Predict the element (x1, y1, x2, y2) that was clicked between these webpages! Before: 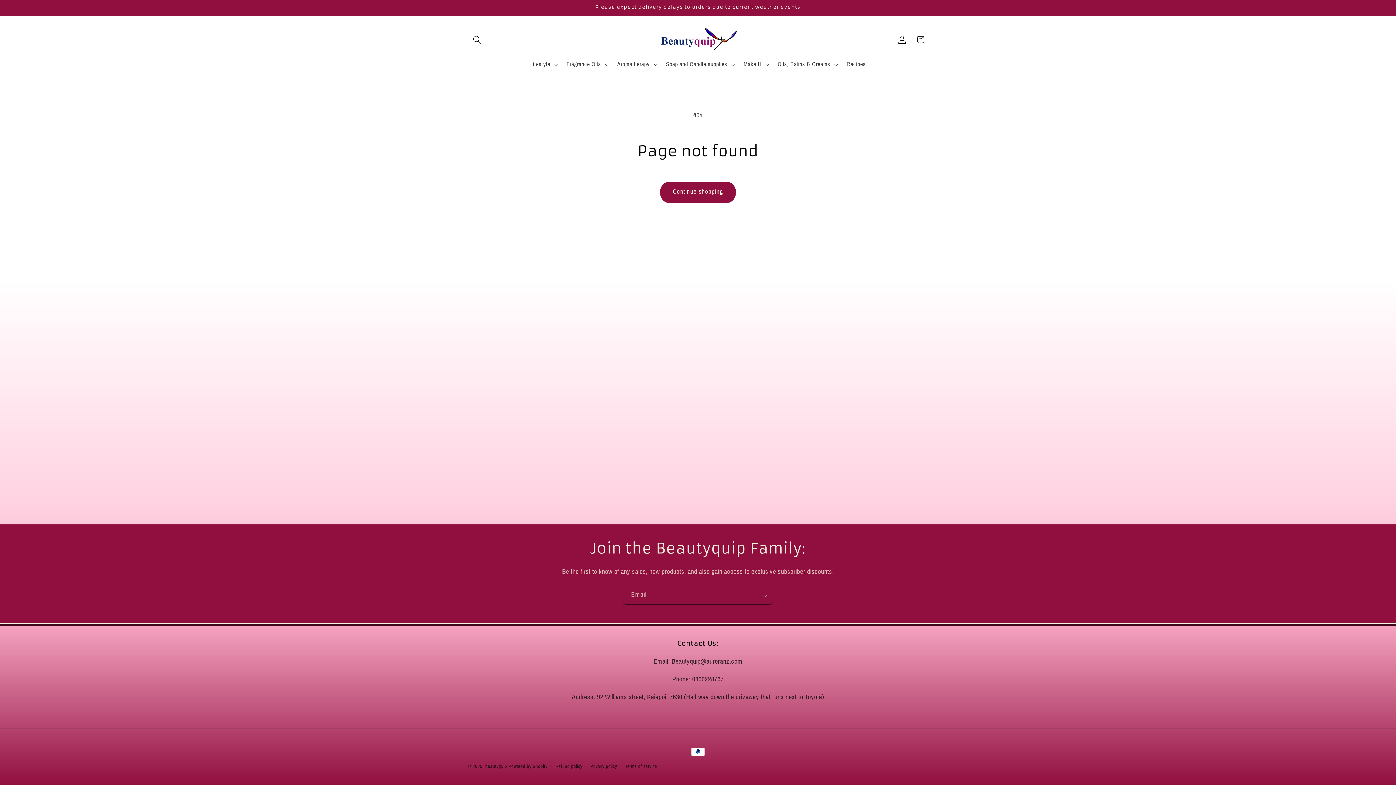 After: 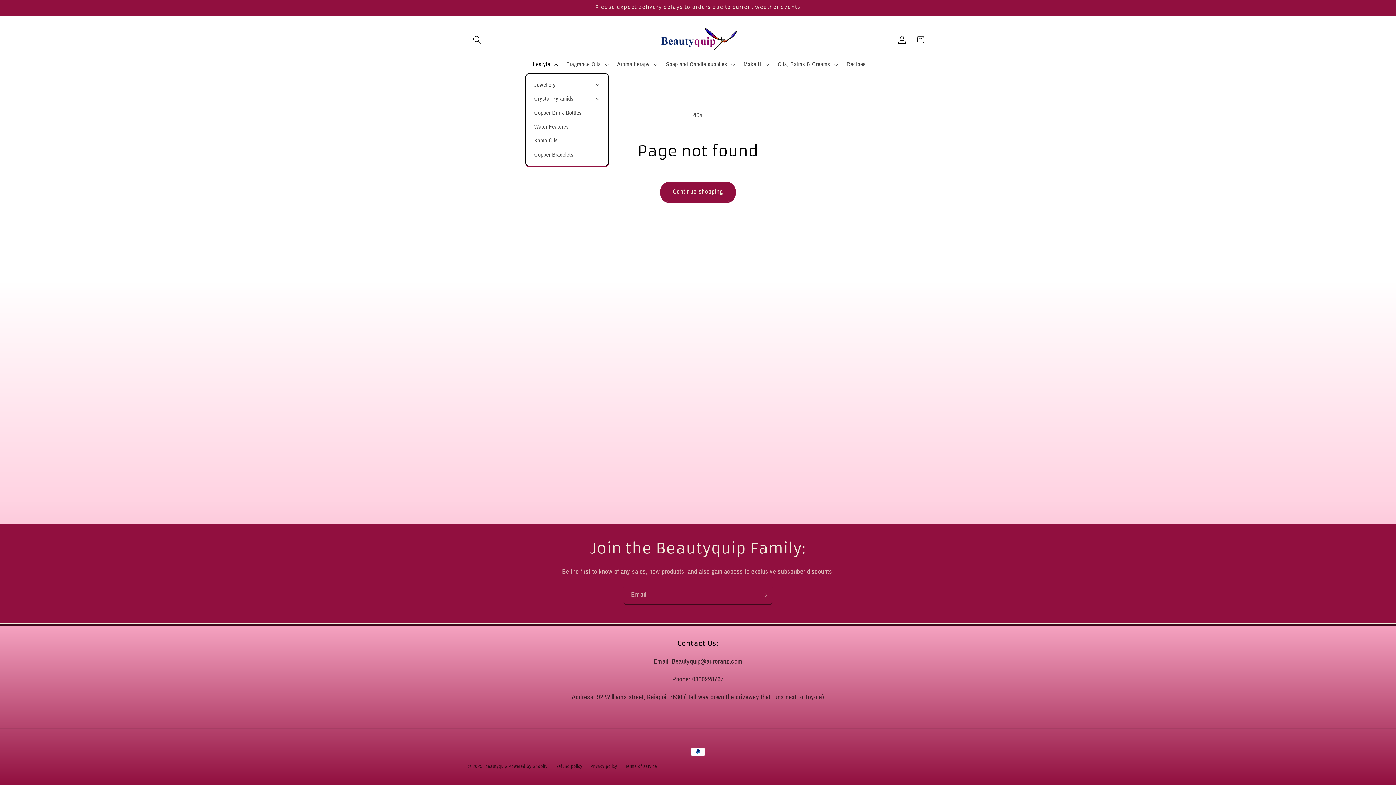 Action: bbox: (525, 55, 561, 73) label: Lifestyle